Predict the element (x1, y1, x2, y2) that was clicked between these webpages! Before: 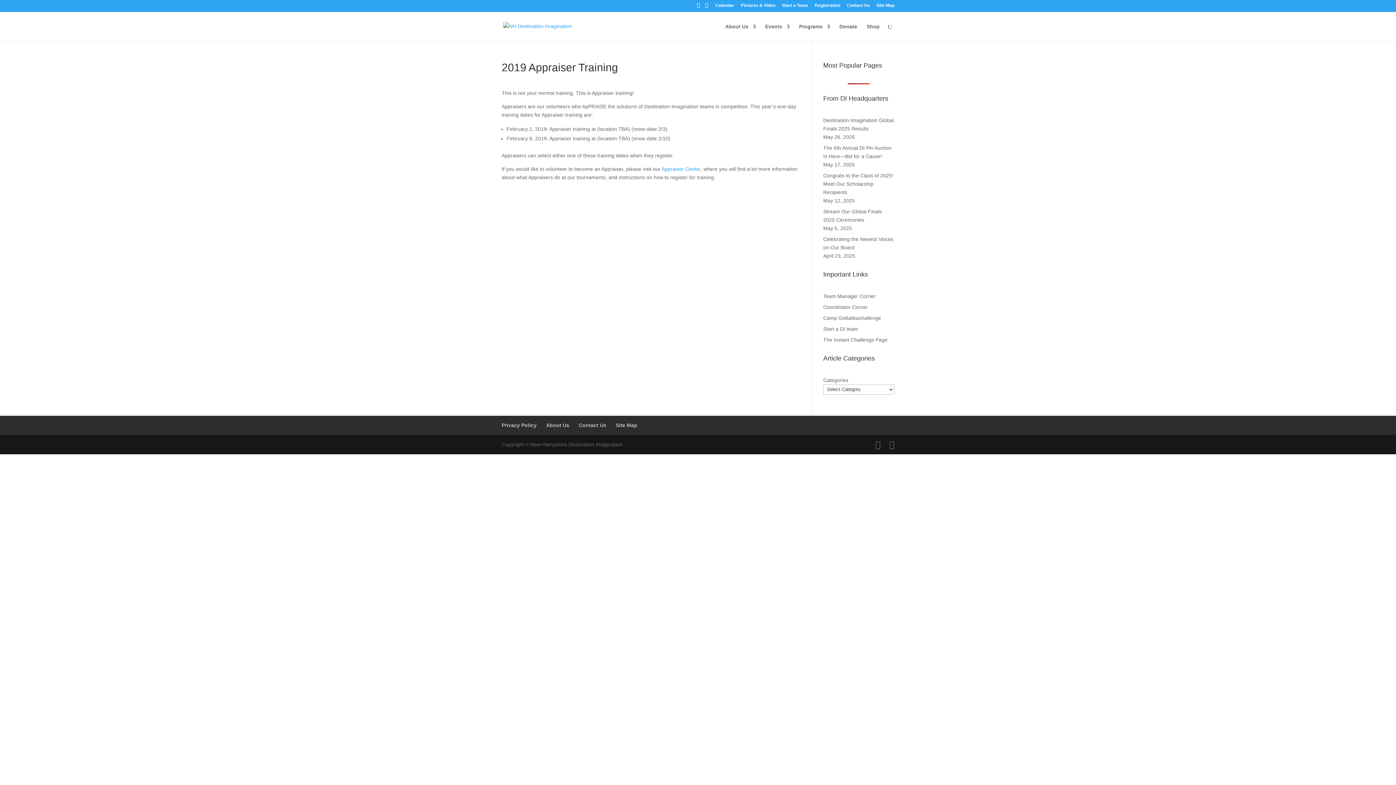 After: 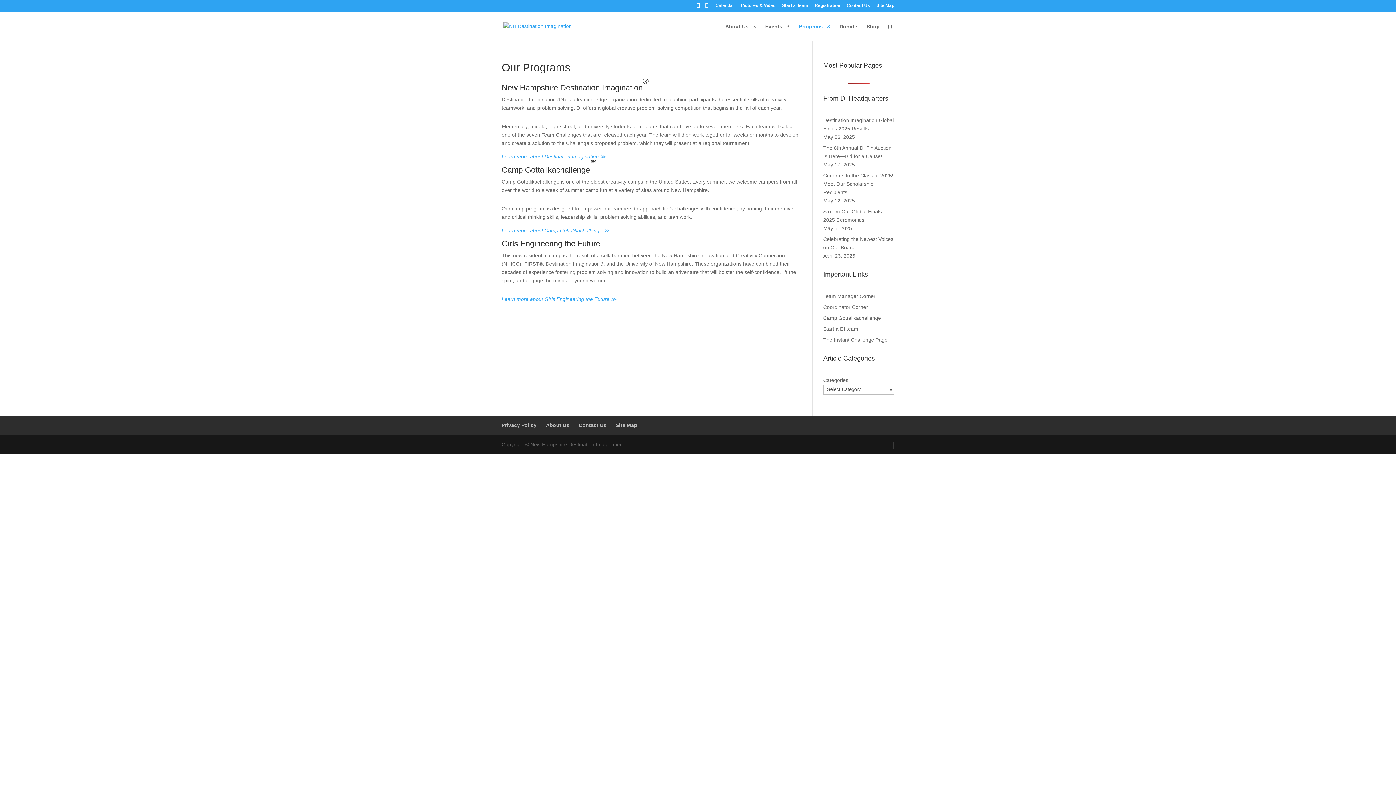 Action: label: Programs bbox: (799, 23, 830, 40)